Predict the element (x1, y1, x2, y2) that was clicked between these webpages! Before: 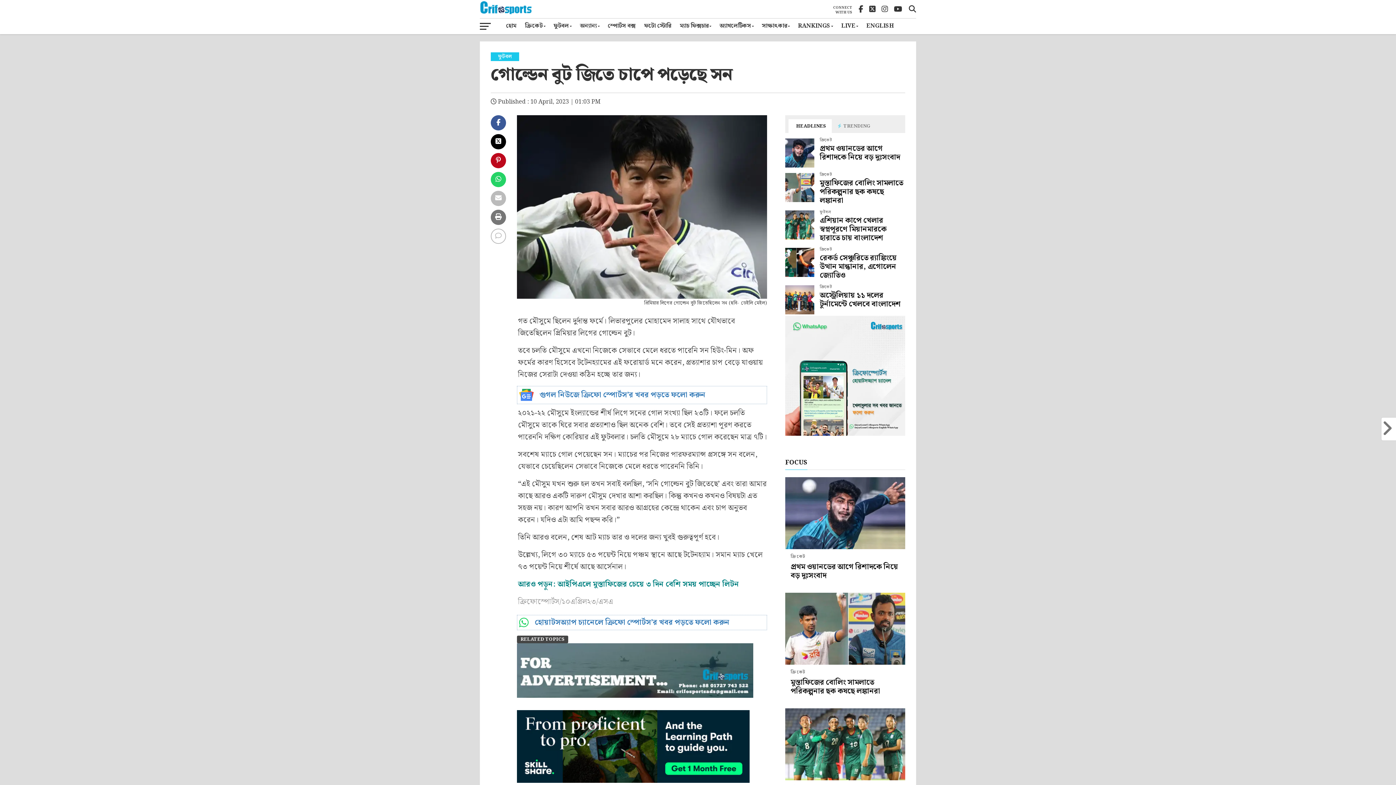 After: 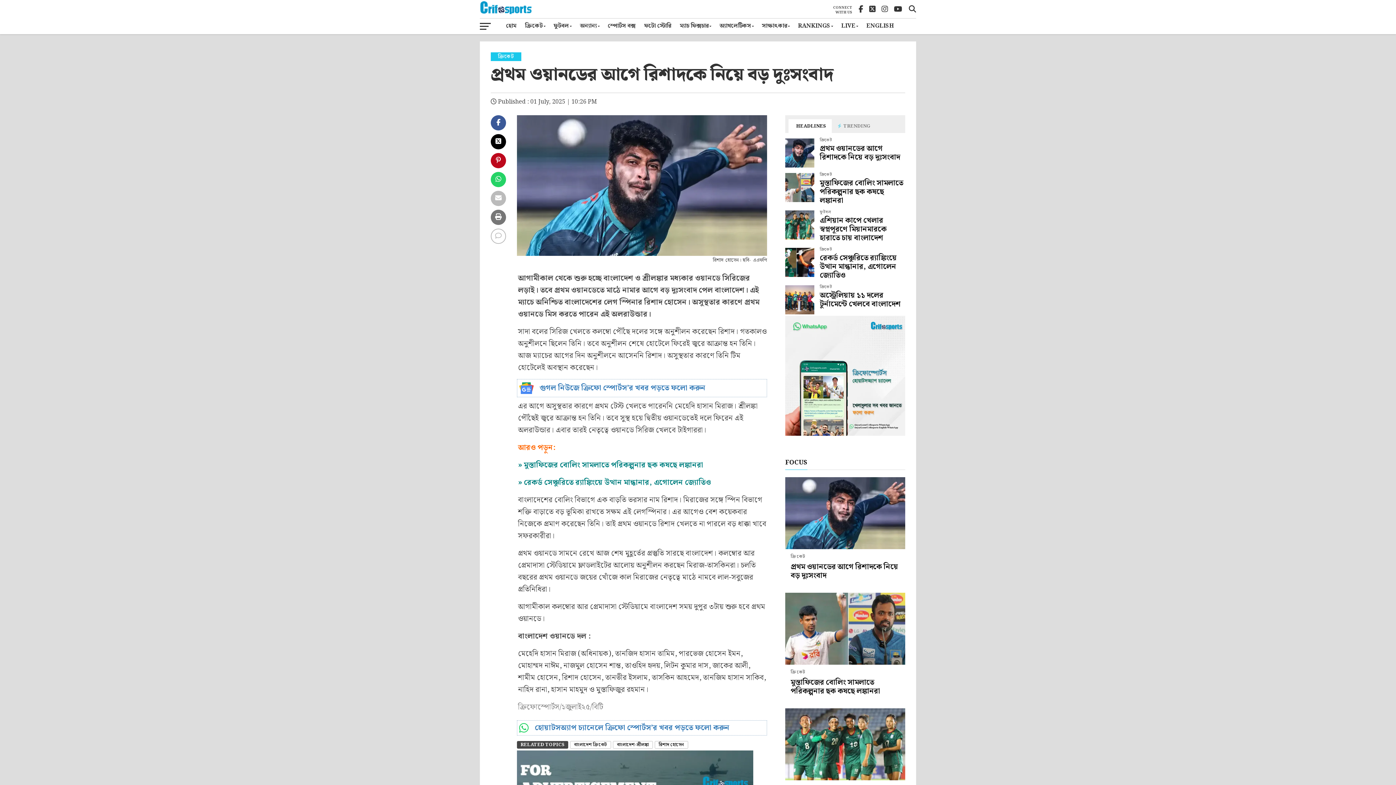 Action: label: প্রথম ওয়ানডের আগে রিশাদকে নিয়ে বড় দুঃসংবাদ bbox: (790, 562, 900, 580)